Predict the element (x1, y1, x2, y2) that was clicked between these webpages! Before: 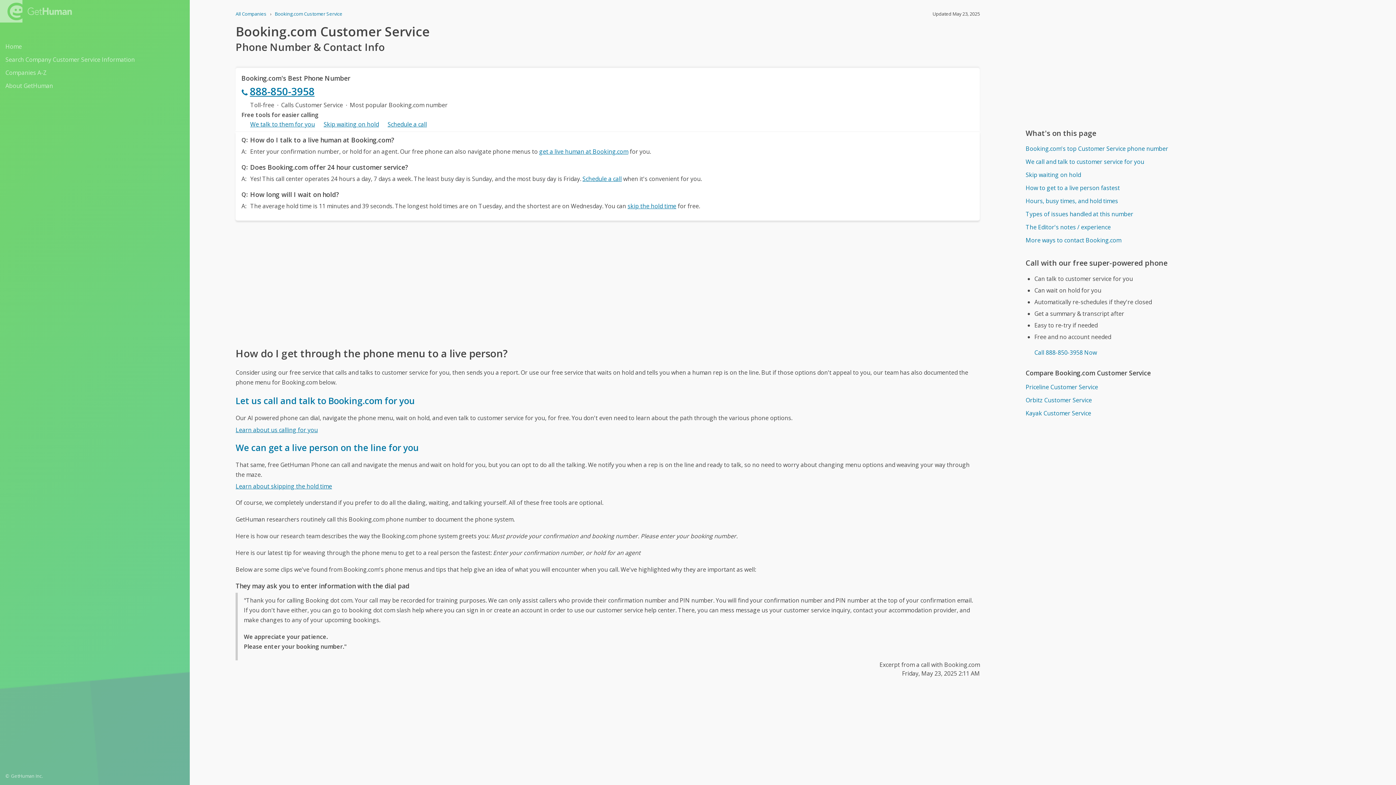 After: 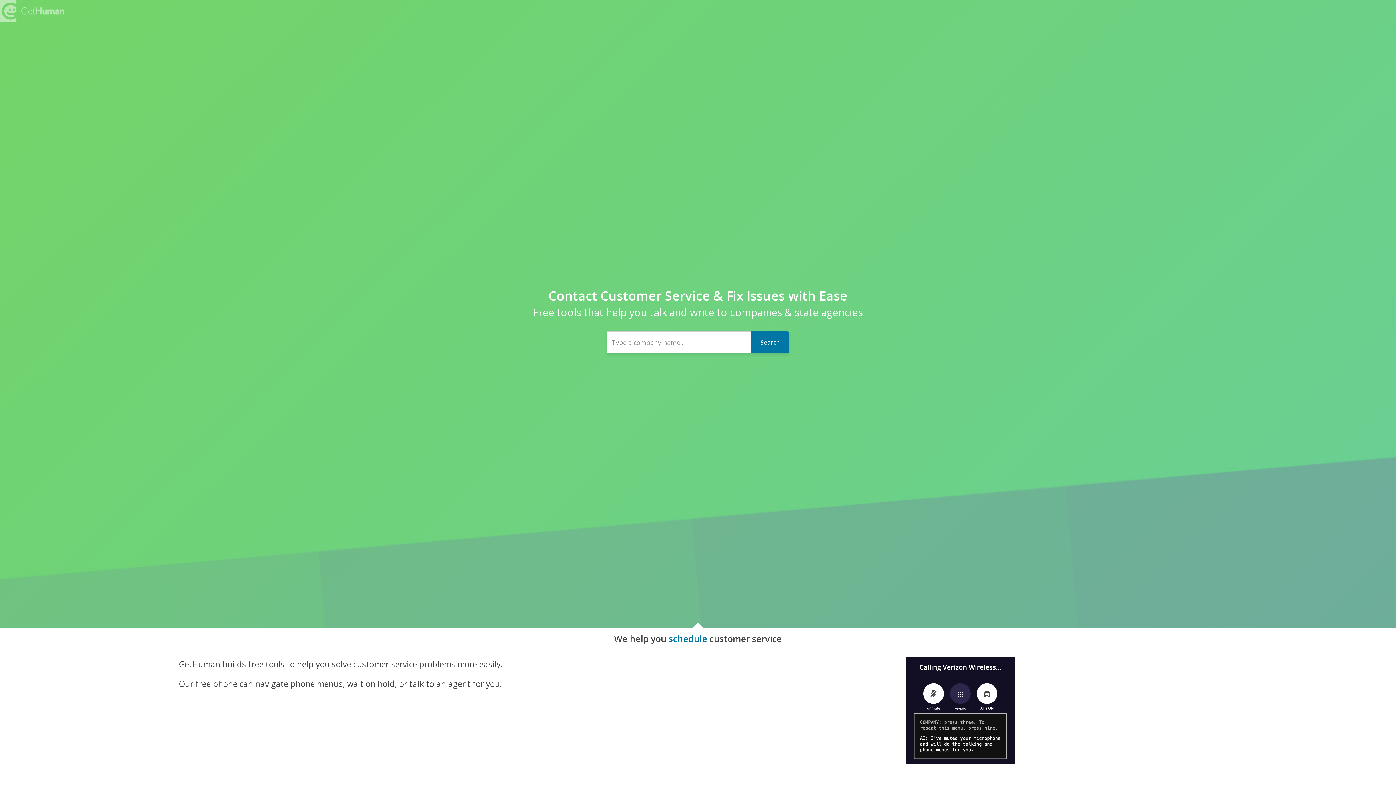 Action: label: All Companies bbox: (235, 10, 266, 17)